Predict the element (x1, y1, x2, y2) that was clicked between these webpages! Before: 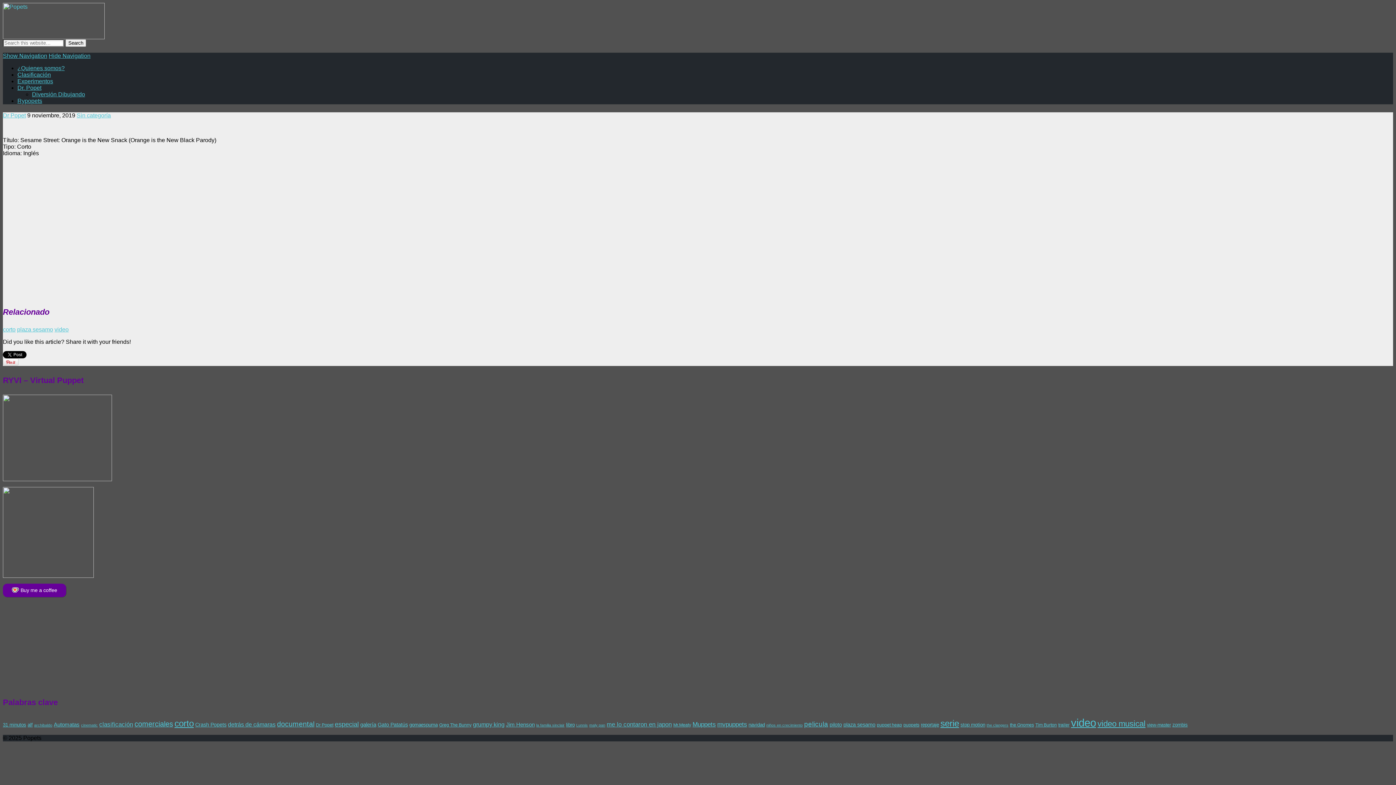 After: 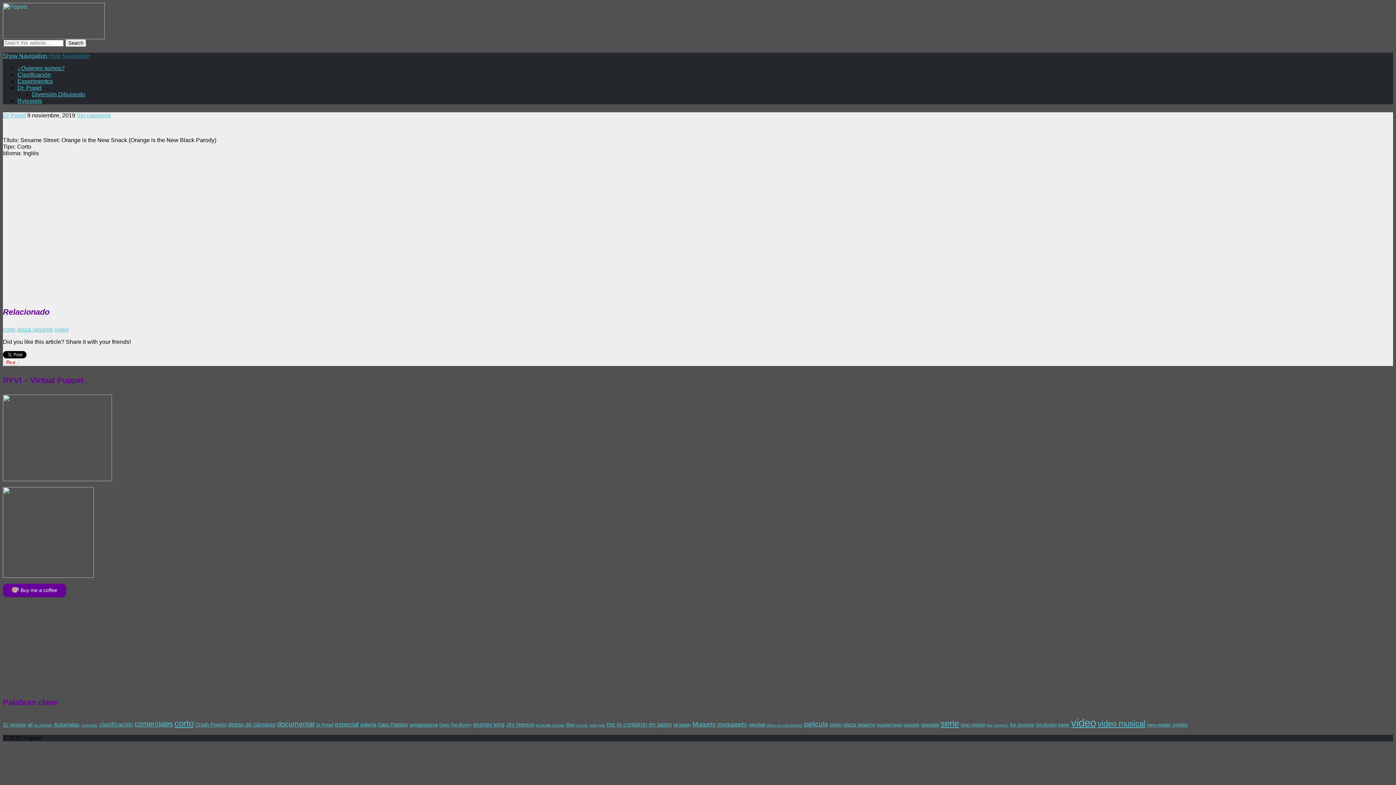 Action: bbox: (48, 52, 90, 58) label: Hide Navigation